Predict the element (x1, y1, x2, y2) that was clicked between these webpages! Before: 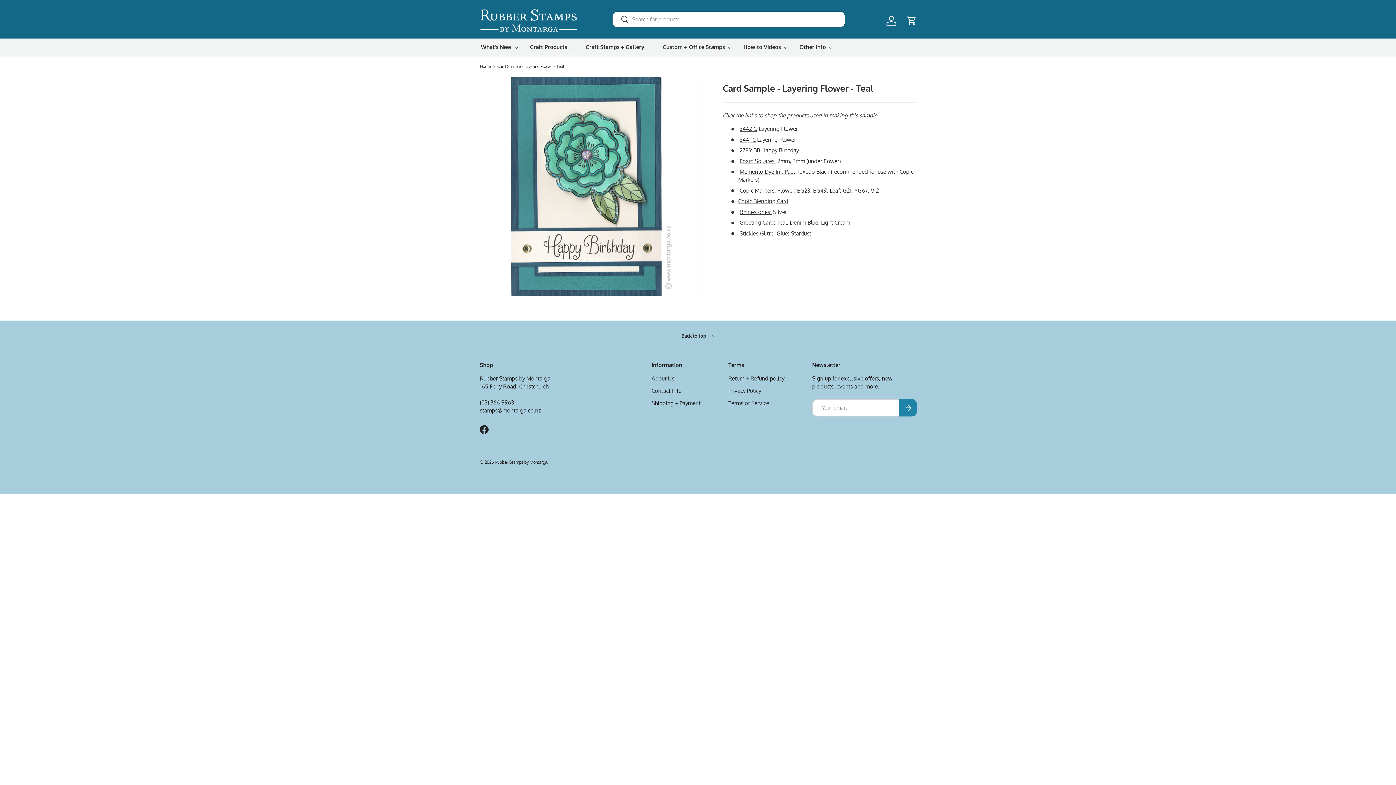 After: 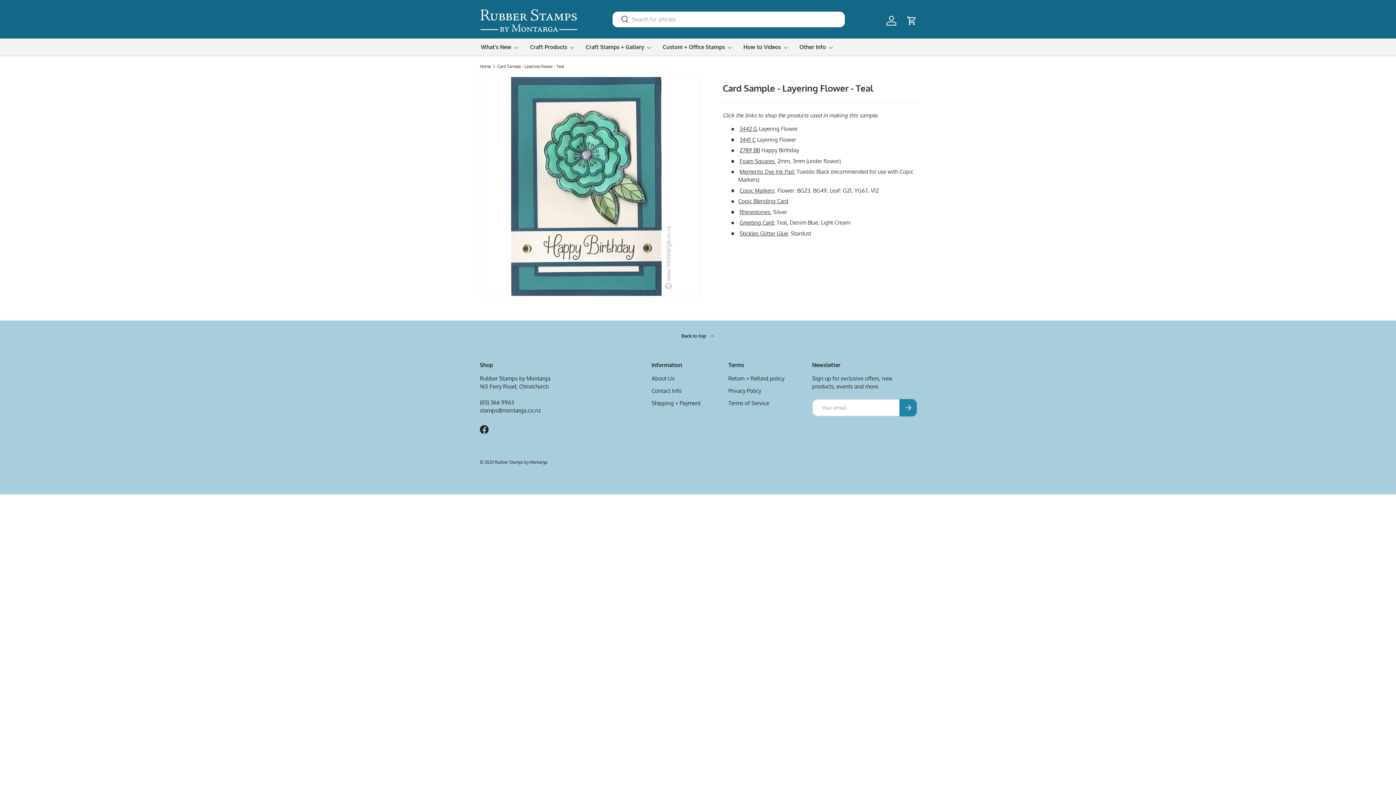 Action: bbox: (480, 320, 916, 361) label: Back to top 